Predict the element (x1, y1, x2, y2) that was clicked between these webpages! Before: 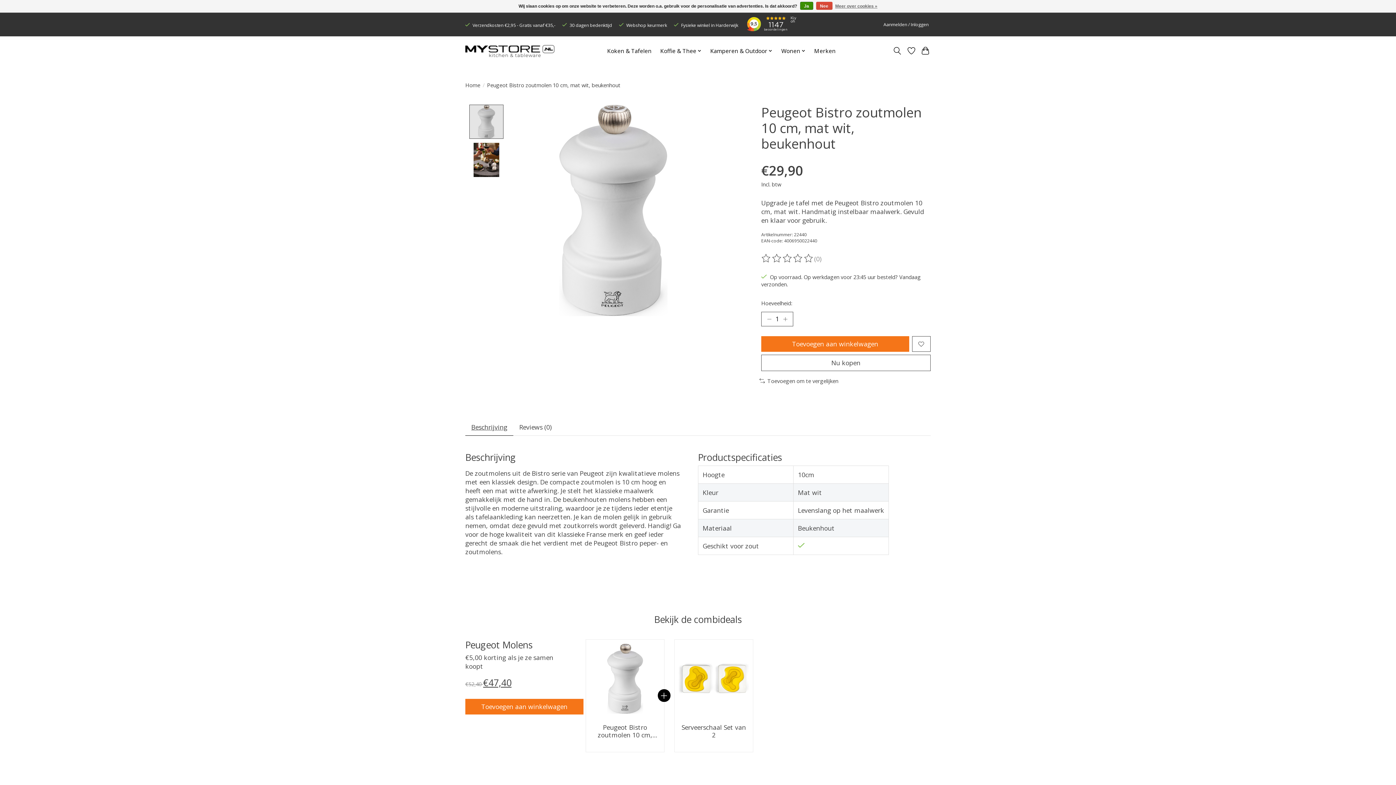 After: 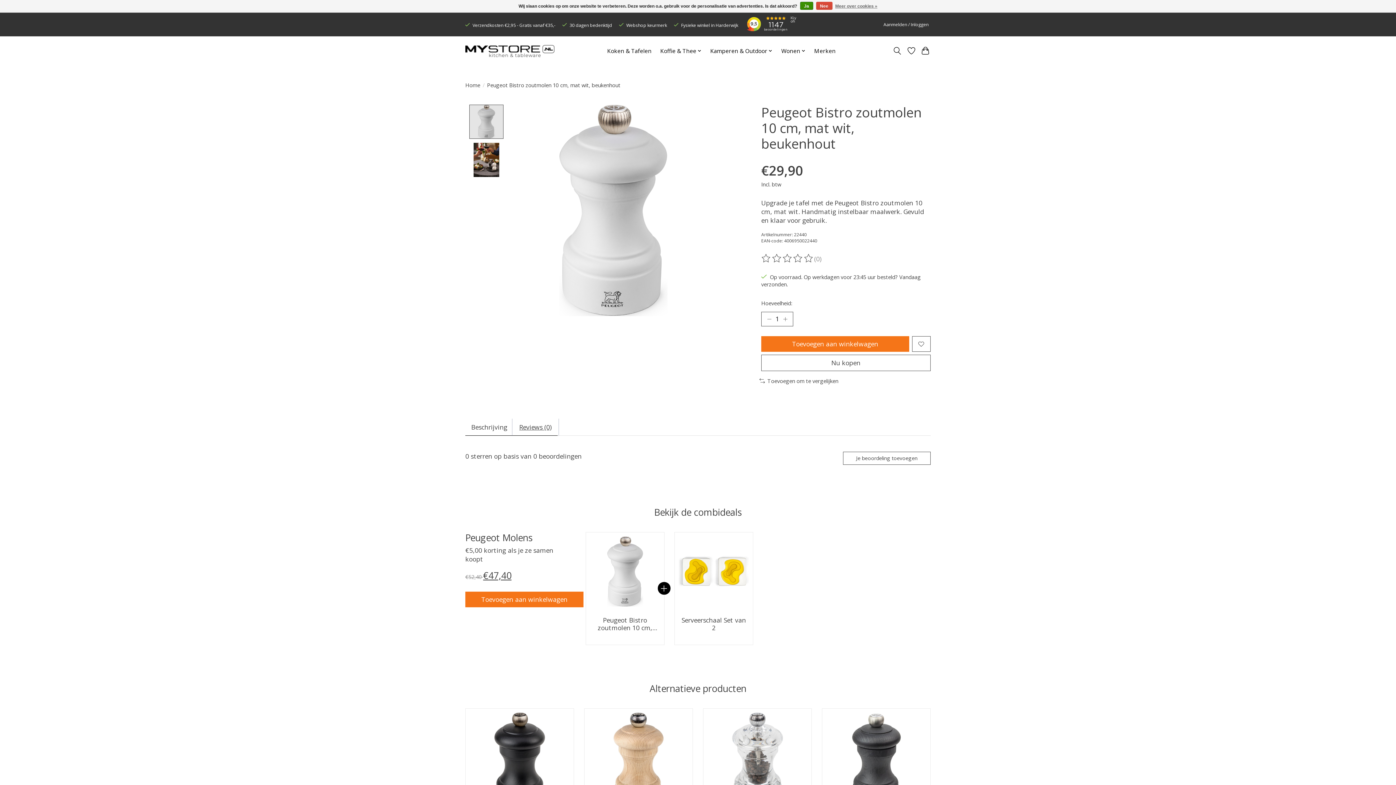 Action: label: Reviews (0) bbox: (513, 419, 557, 436)